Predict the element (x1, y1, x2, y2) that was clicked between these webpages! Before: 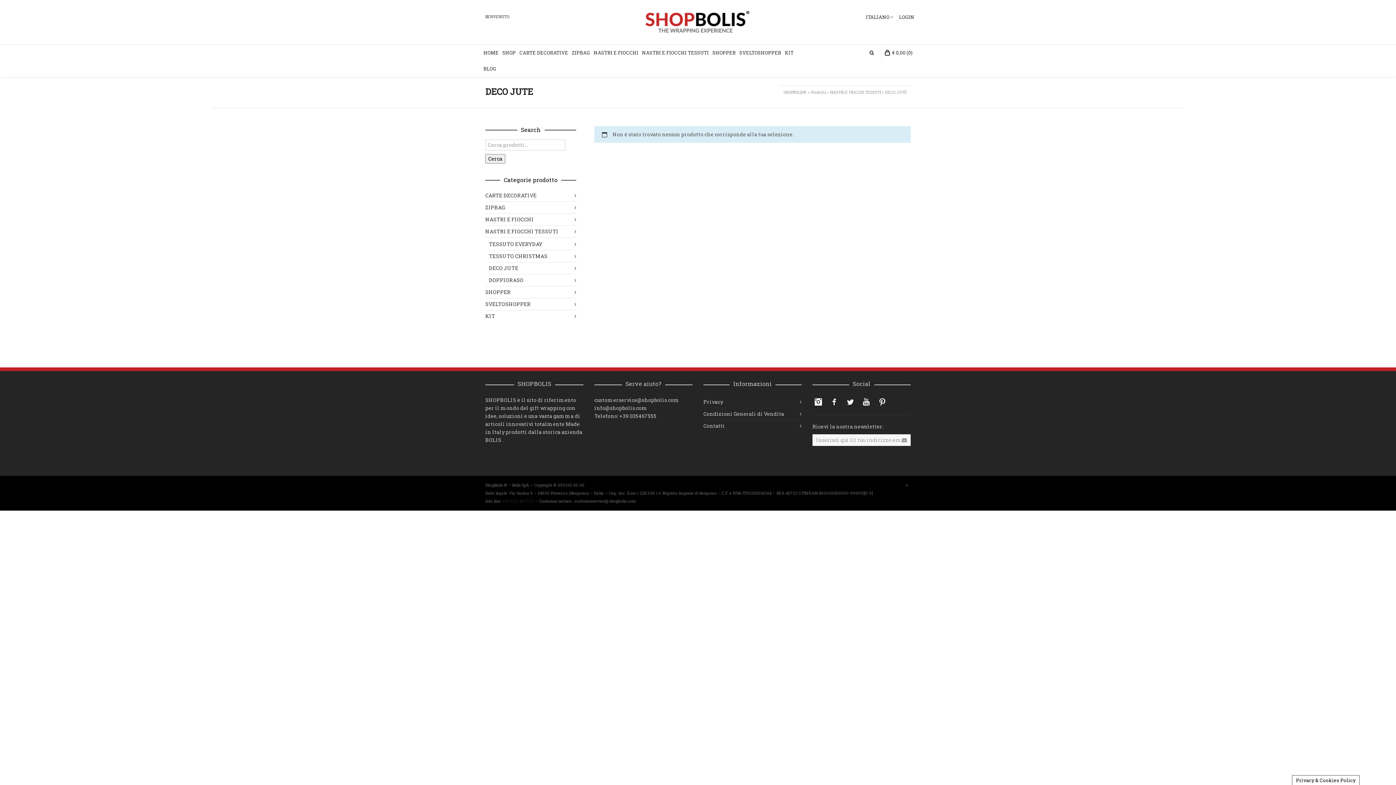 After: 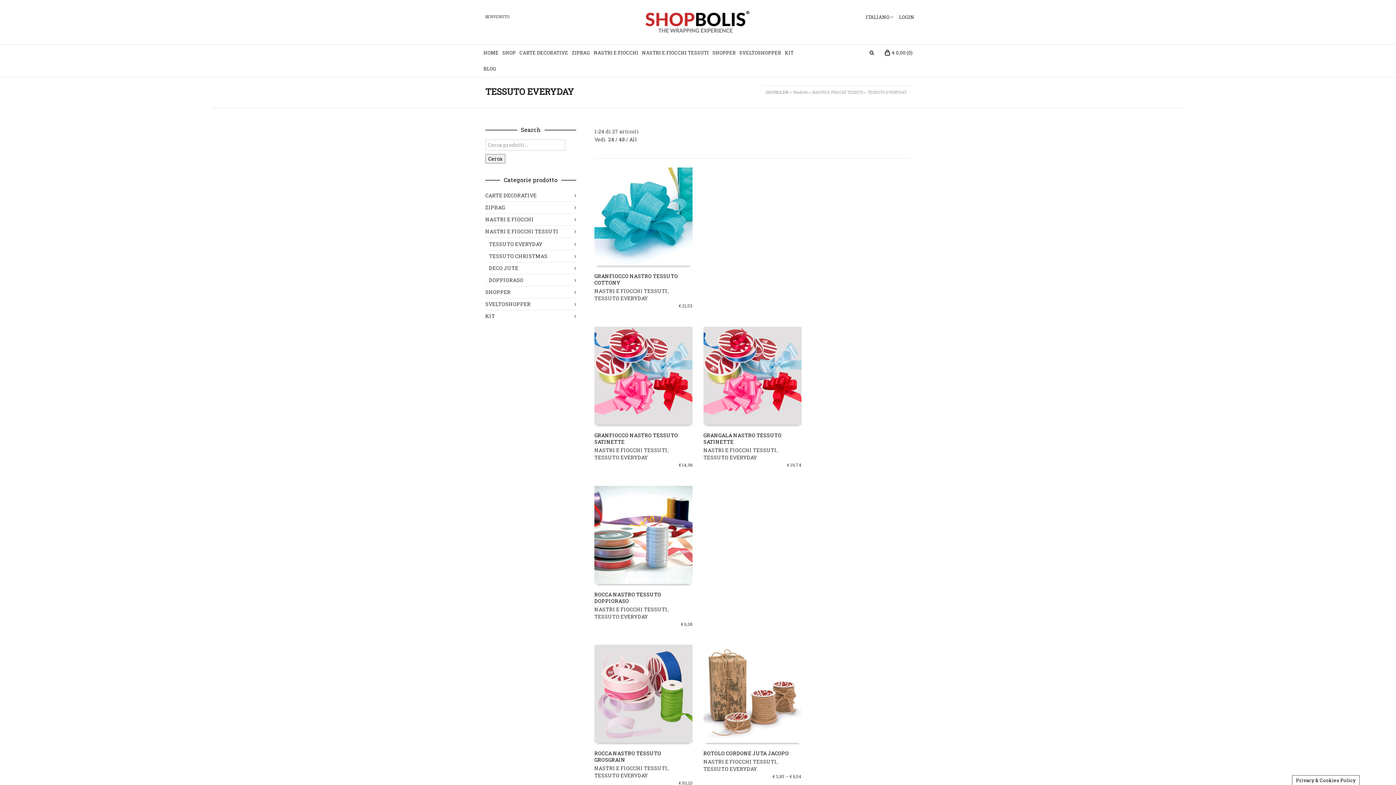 Action: label: TESSUTO EVERYDAY bbox: (489, 238, 576, 250)